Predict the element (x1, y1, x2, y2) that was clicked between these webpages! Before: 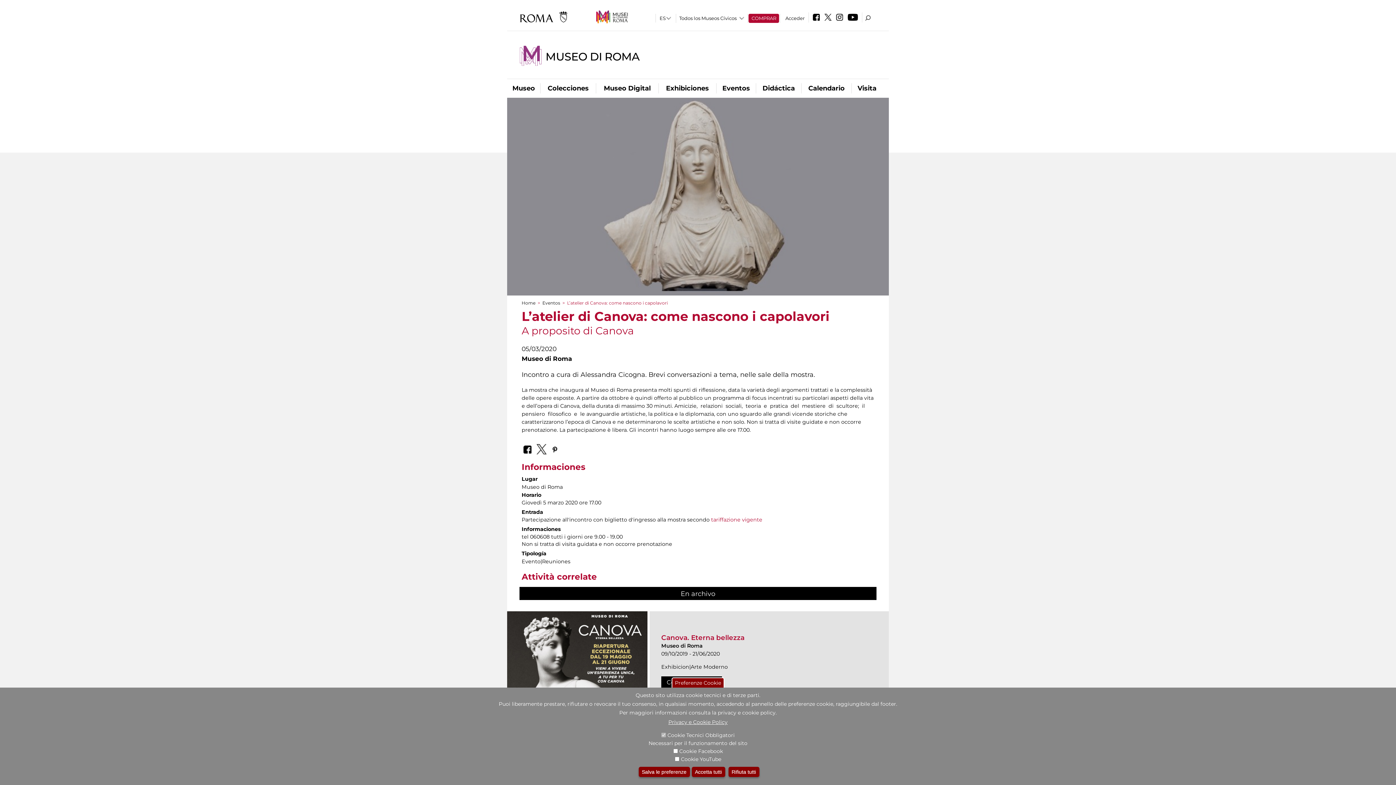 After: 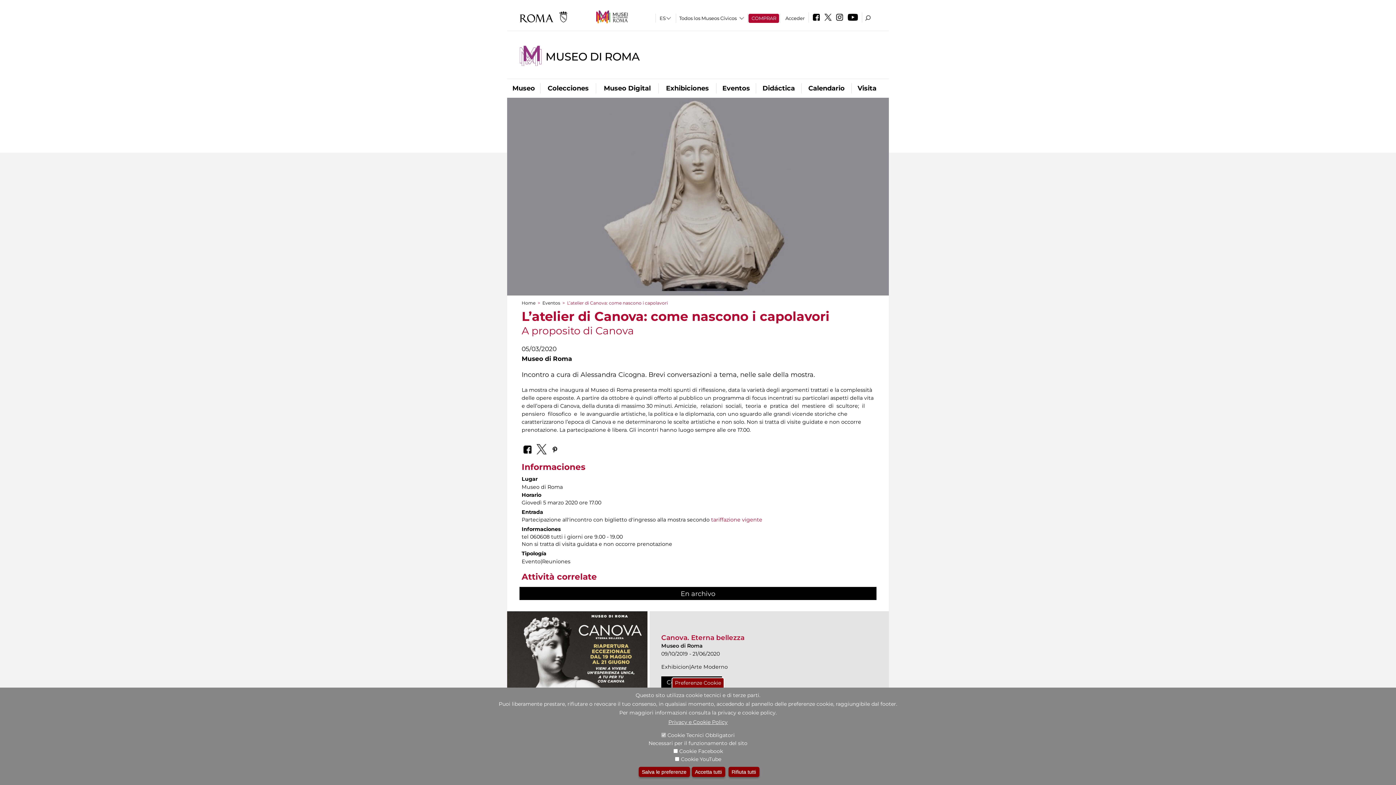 Action: bbox: (596, 10, 627, 23)